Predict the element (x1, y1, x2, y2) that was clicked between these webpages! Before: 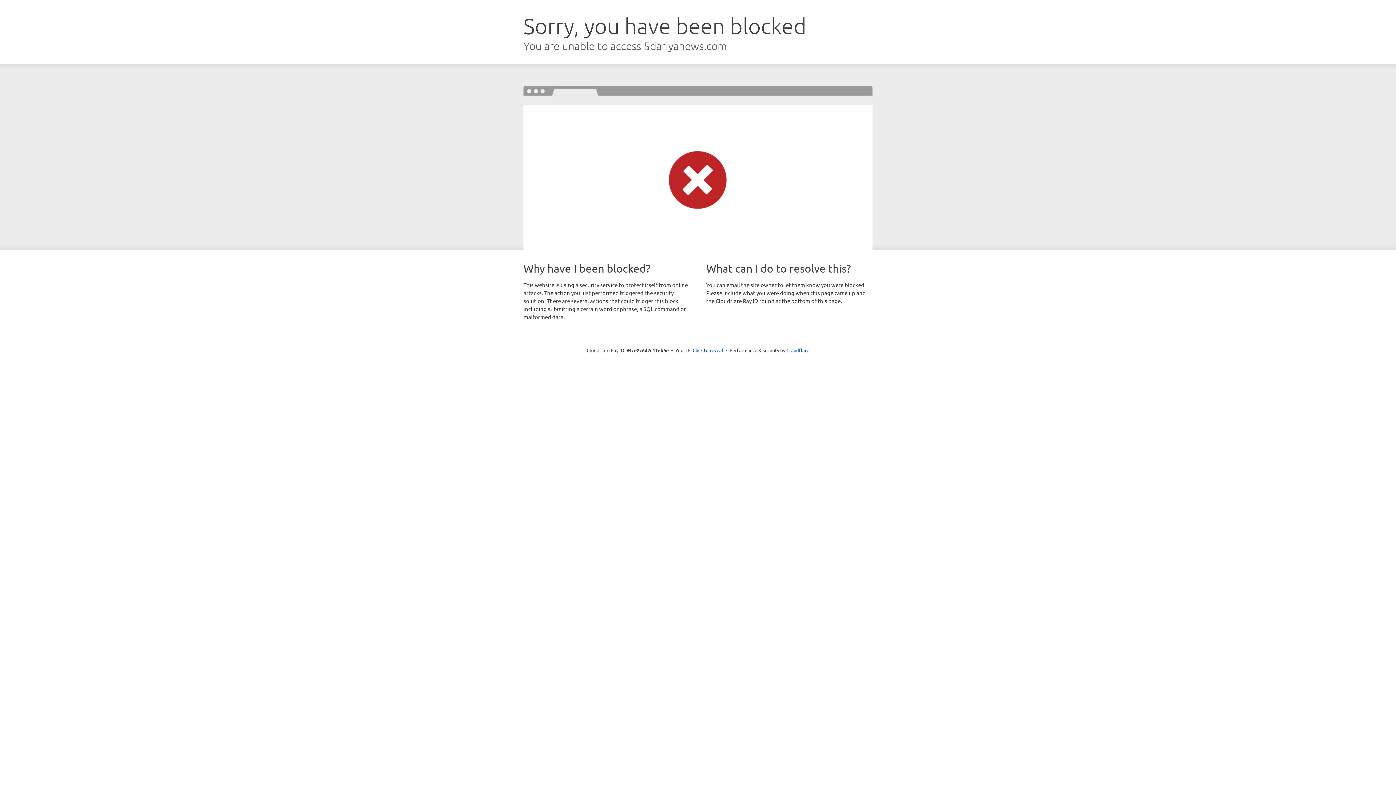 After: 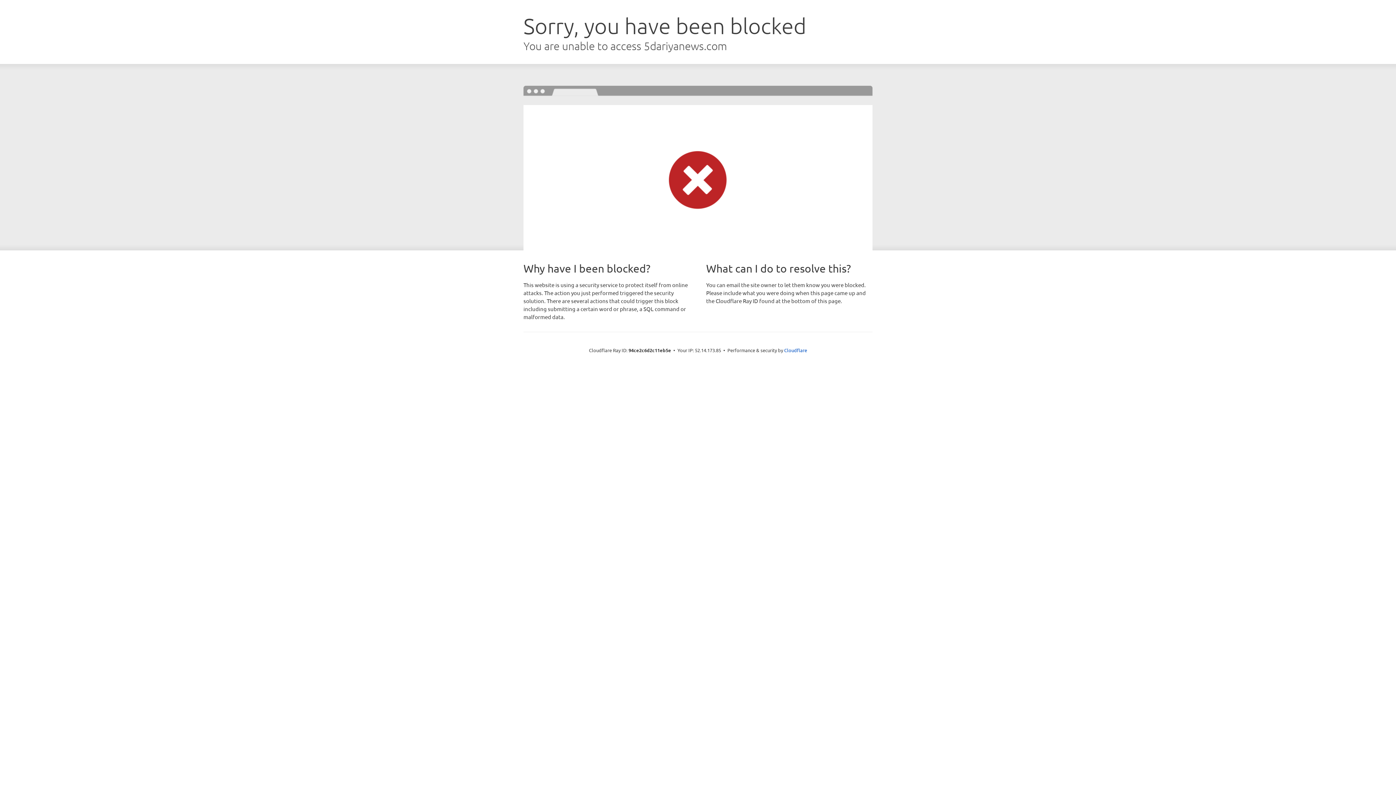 Action: bbox: (692, 346, 723, 353) label: Click to reveal